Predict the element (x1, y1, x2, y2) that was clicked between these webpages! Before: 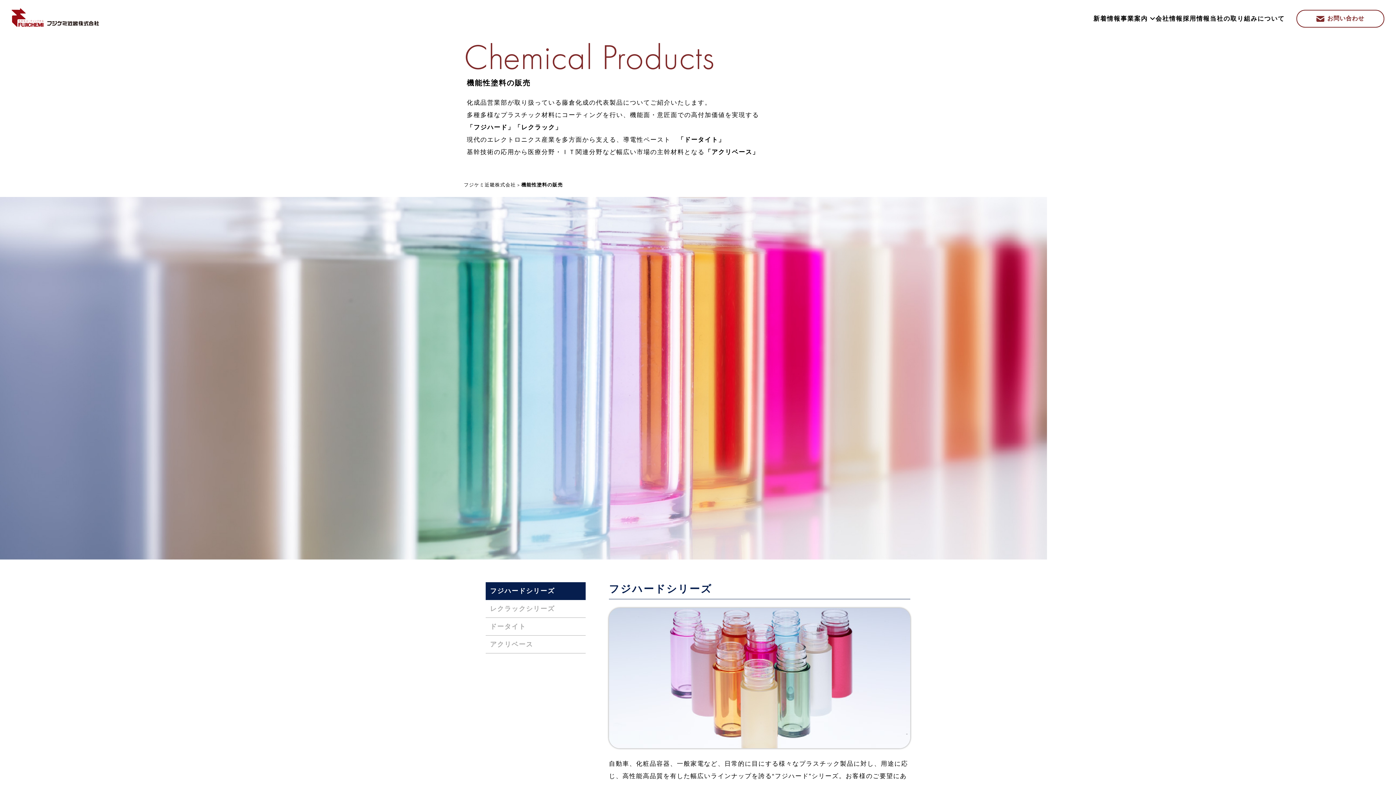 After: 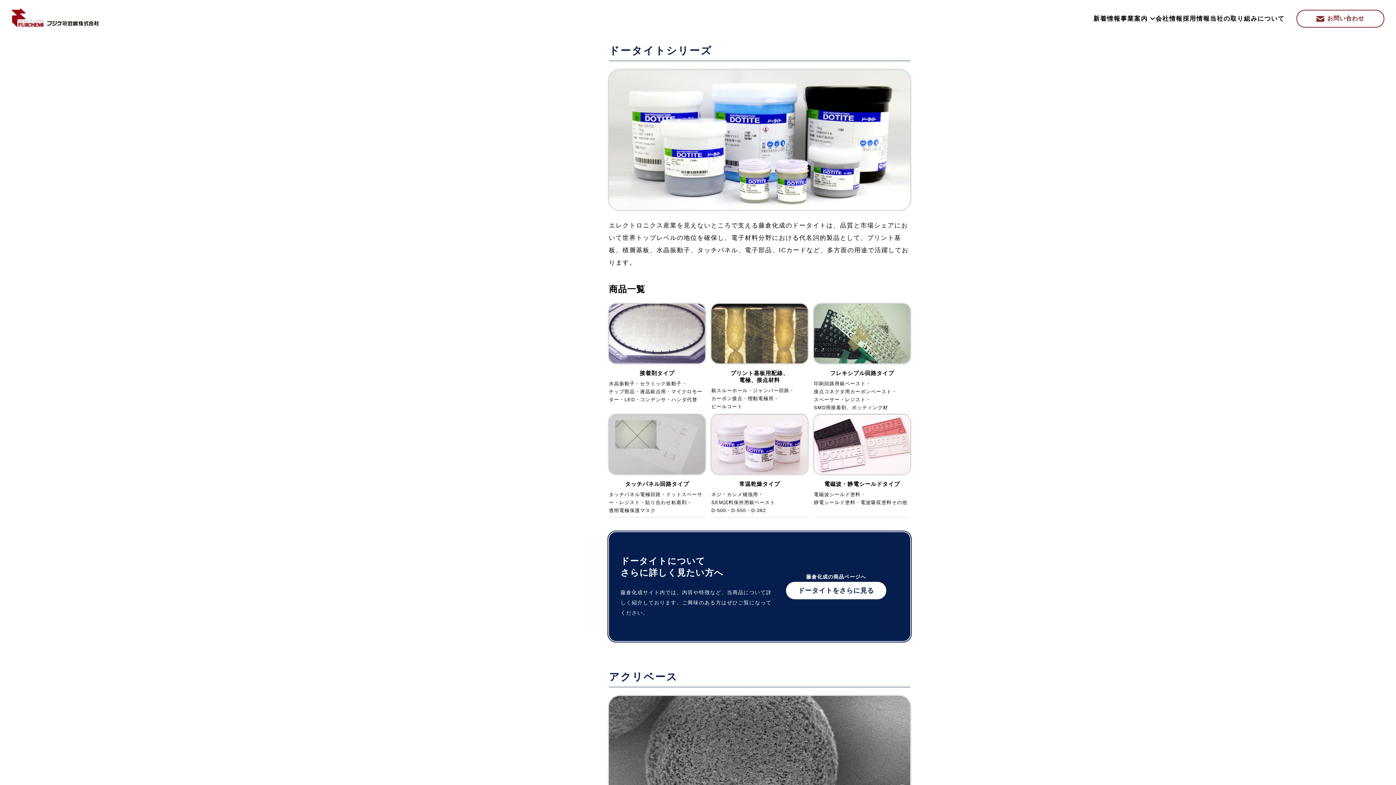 Action: label: ドータイト bbox: (485, 618, 585, 636)